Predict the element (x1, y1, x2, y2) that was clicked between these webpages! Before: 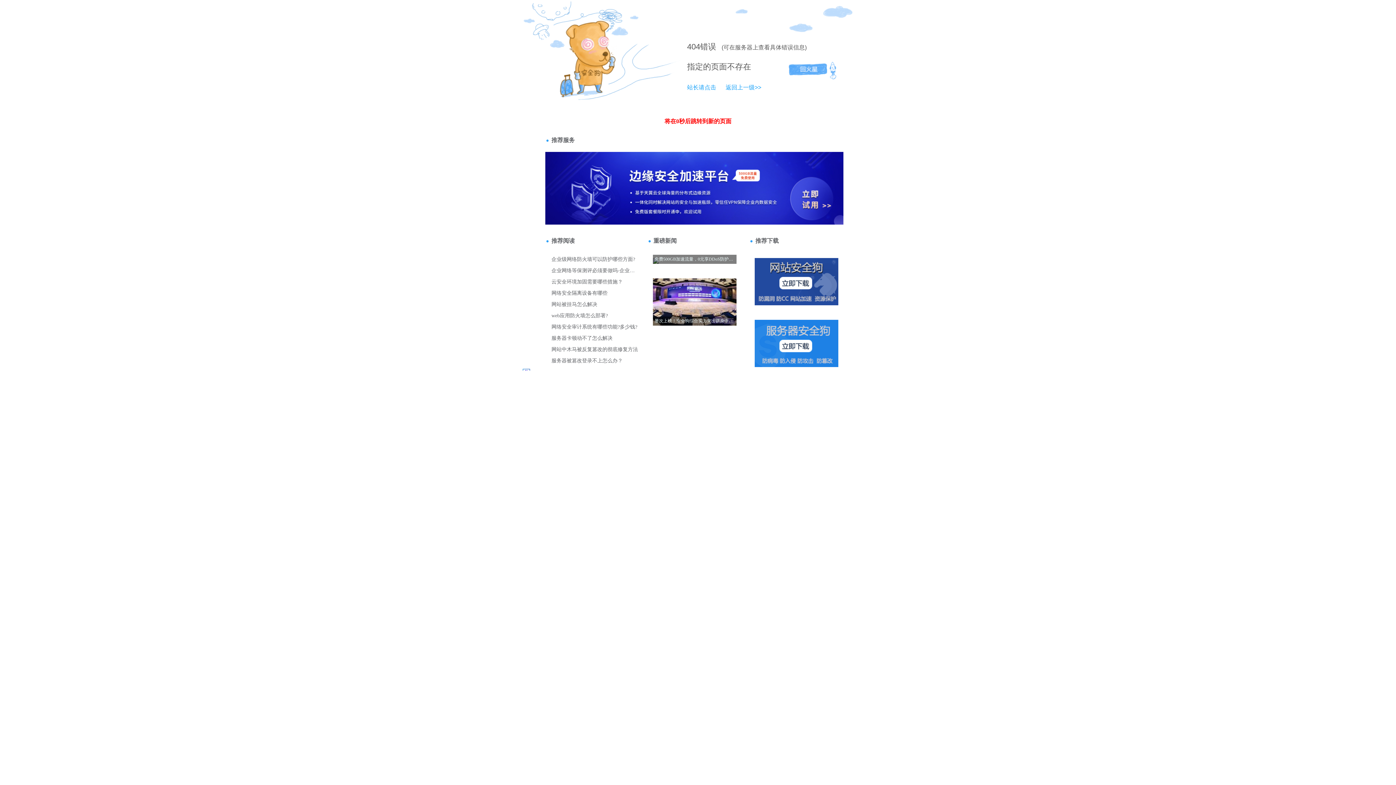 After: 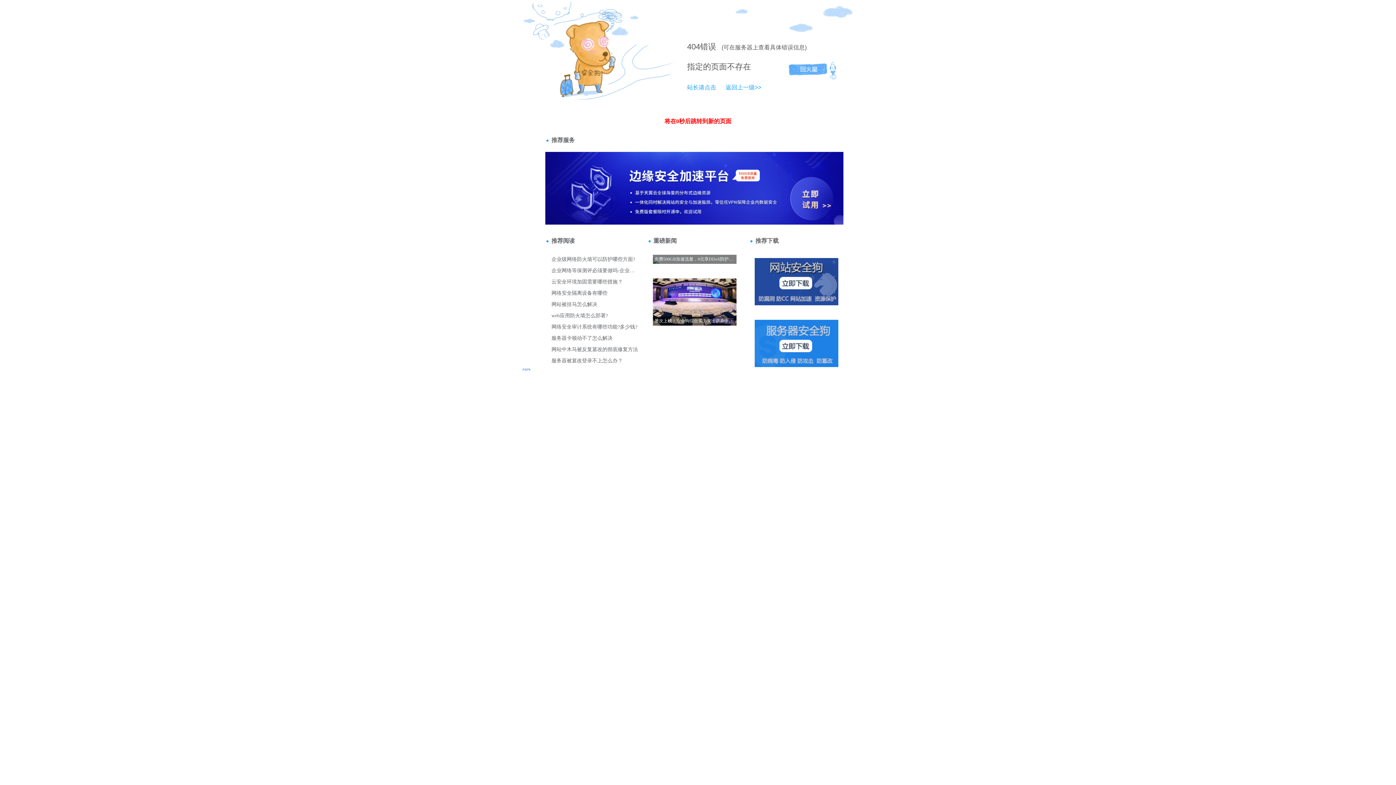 Action: bbox: (687, 42, 700, 51) label: 404